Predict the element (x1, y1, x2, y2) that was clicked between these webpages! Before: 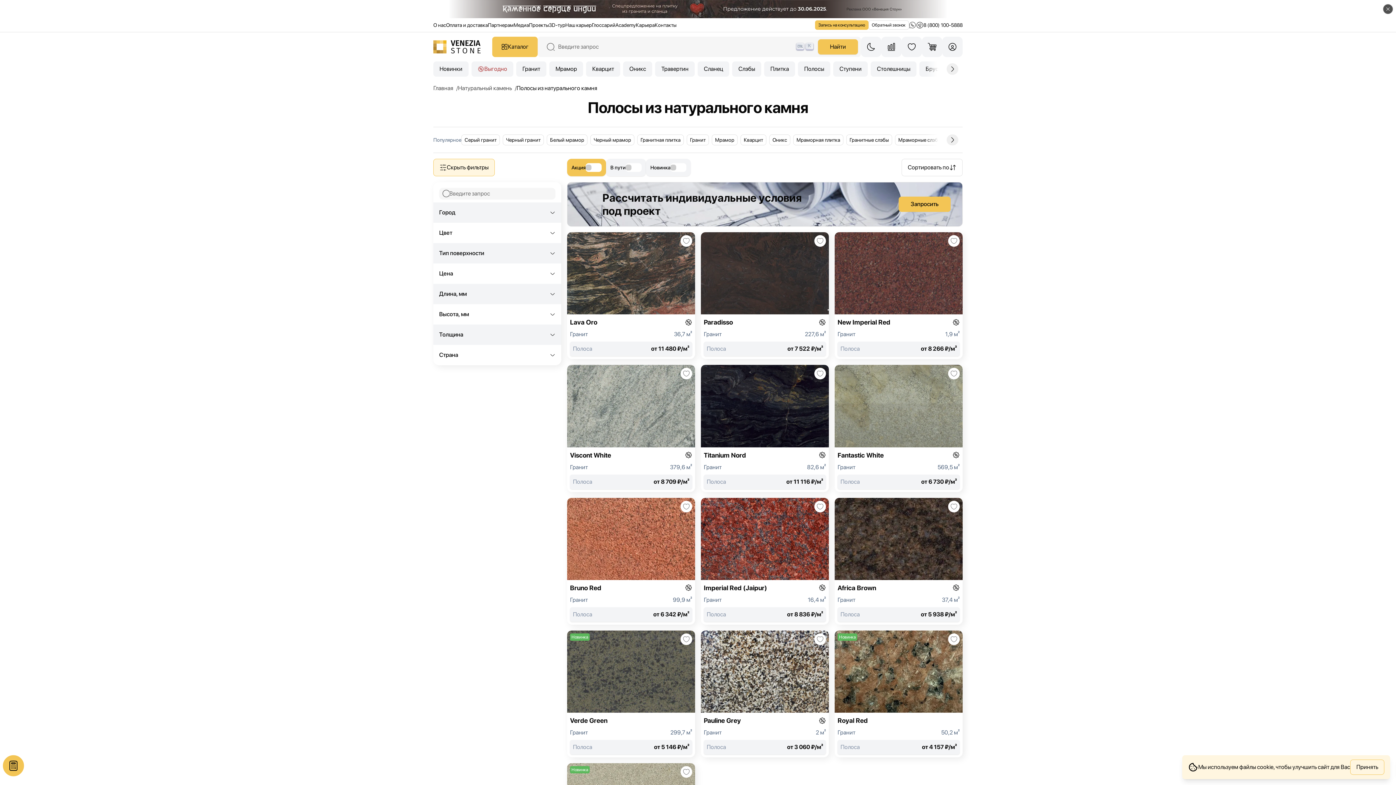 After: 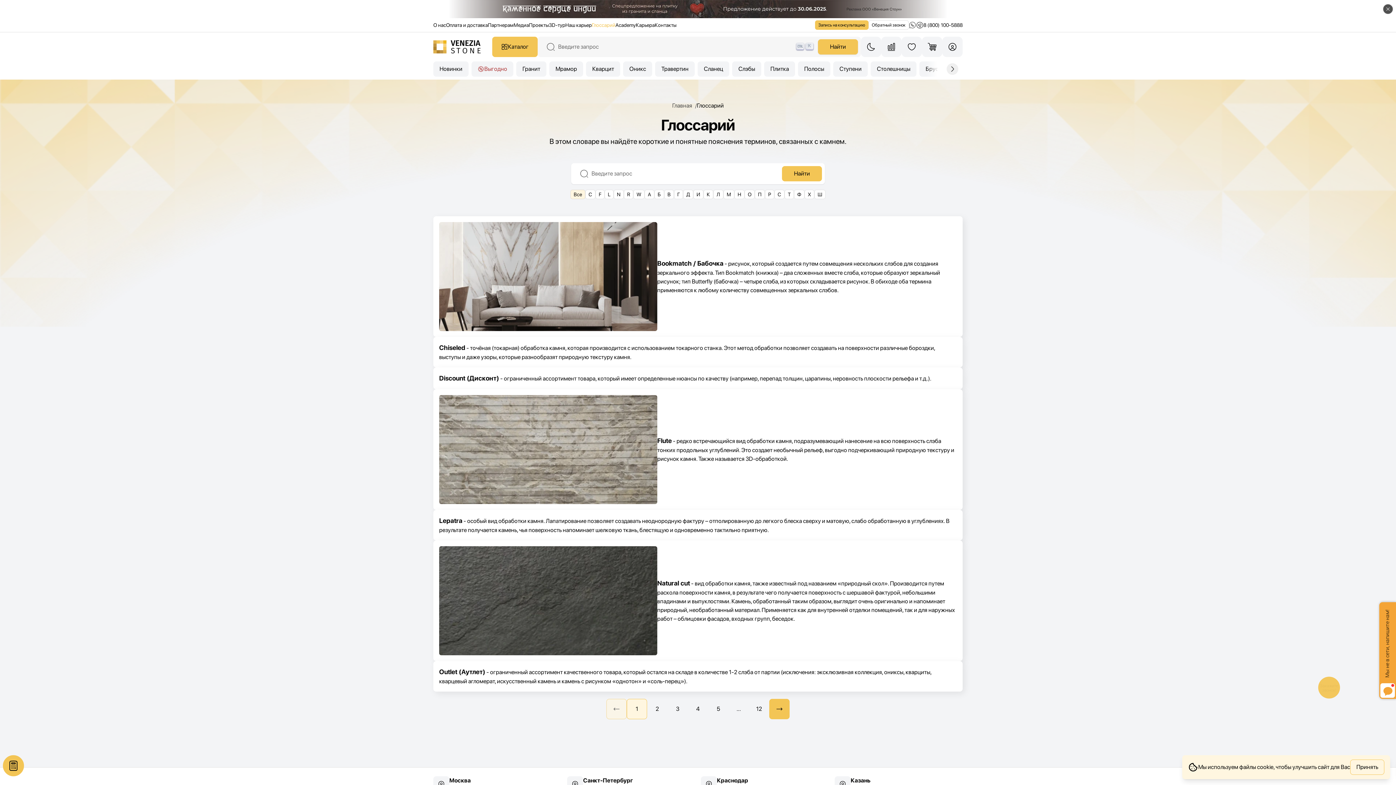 Action: bbox: (592, 21, 615, 28) label: Глоссарий